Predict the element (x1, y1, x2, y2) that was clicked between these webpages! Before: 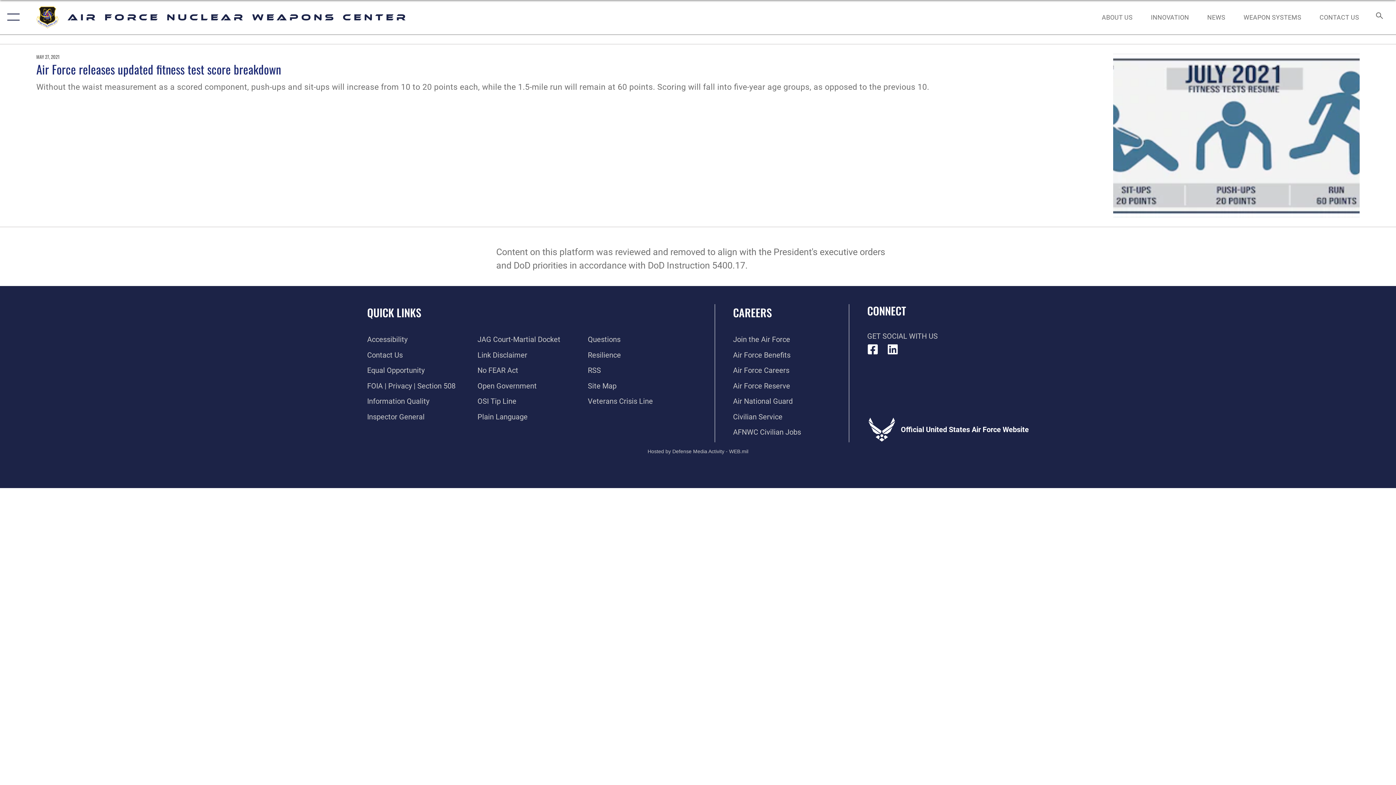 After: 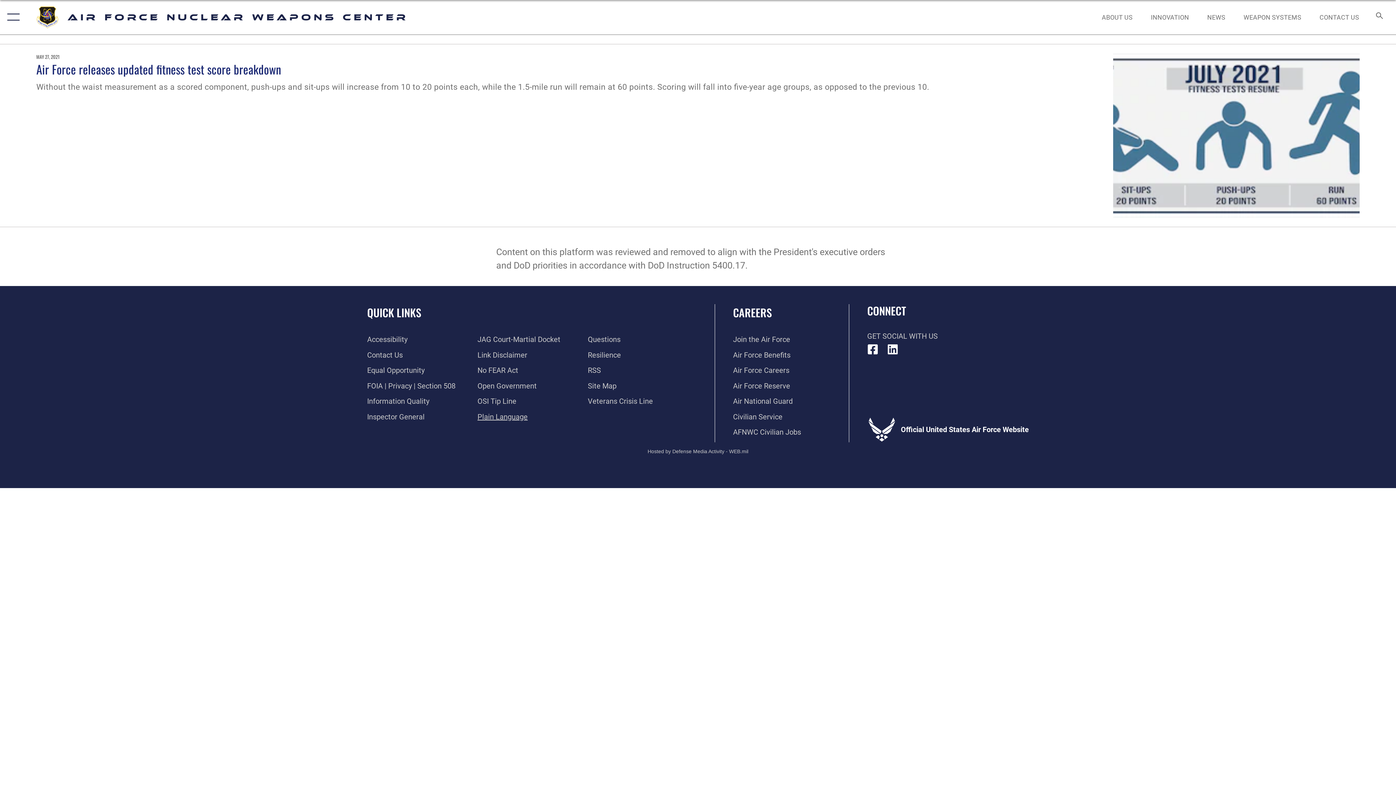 Action: label: Link to the DOD Plain Language website opens in a new window bbox: (477, 412, 527, 421)